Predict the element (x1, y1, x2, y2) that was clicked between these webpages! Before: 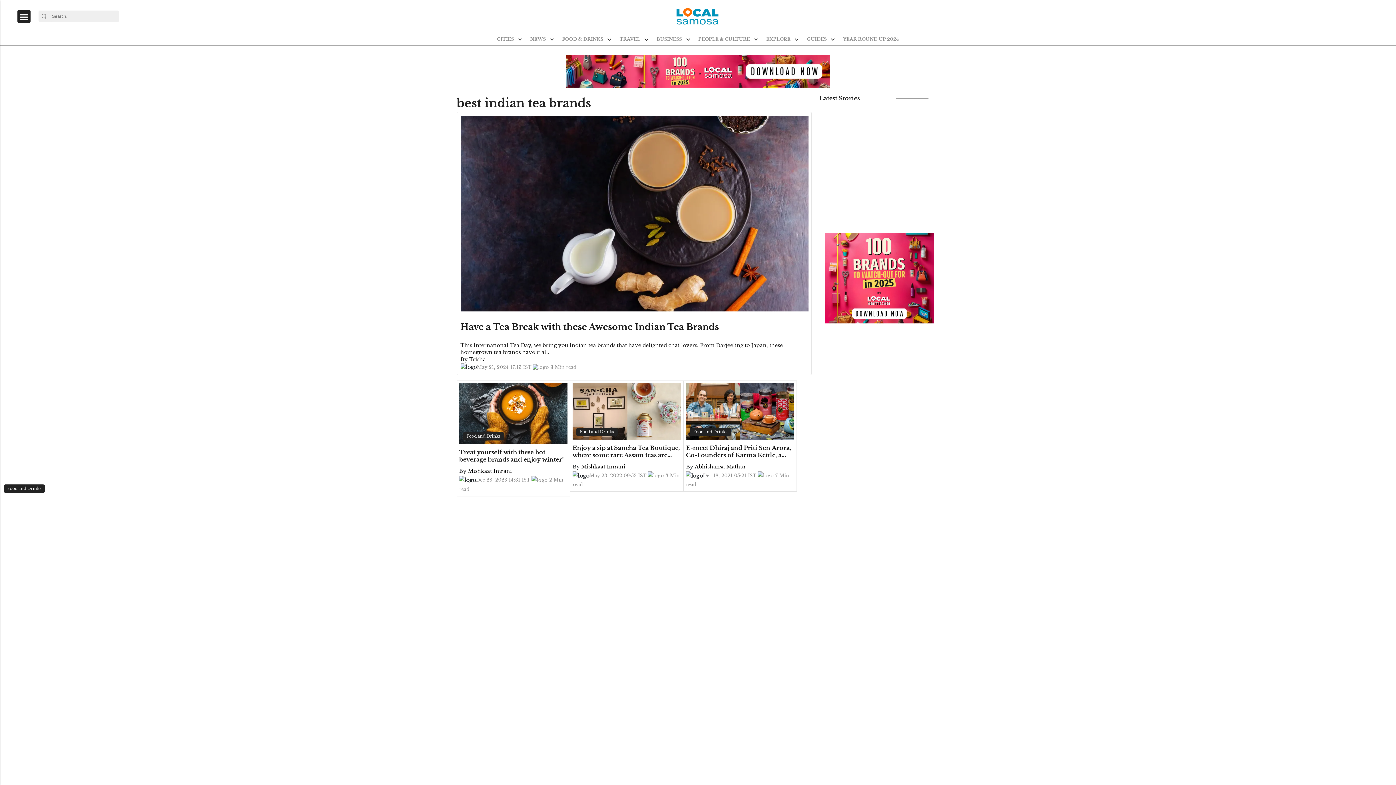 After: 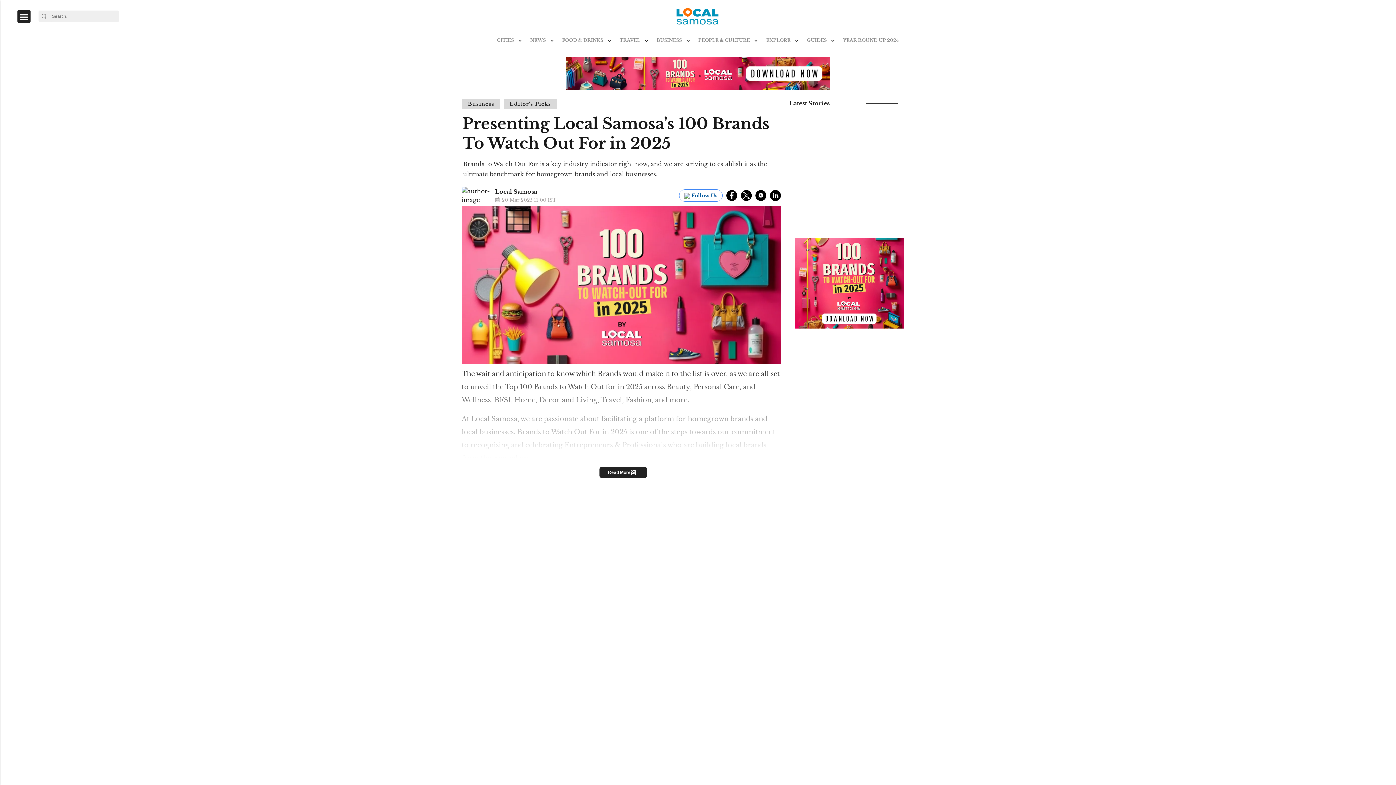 Action: bbox: (565, 67, 830, 74)